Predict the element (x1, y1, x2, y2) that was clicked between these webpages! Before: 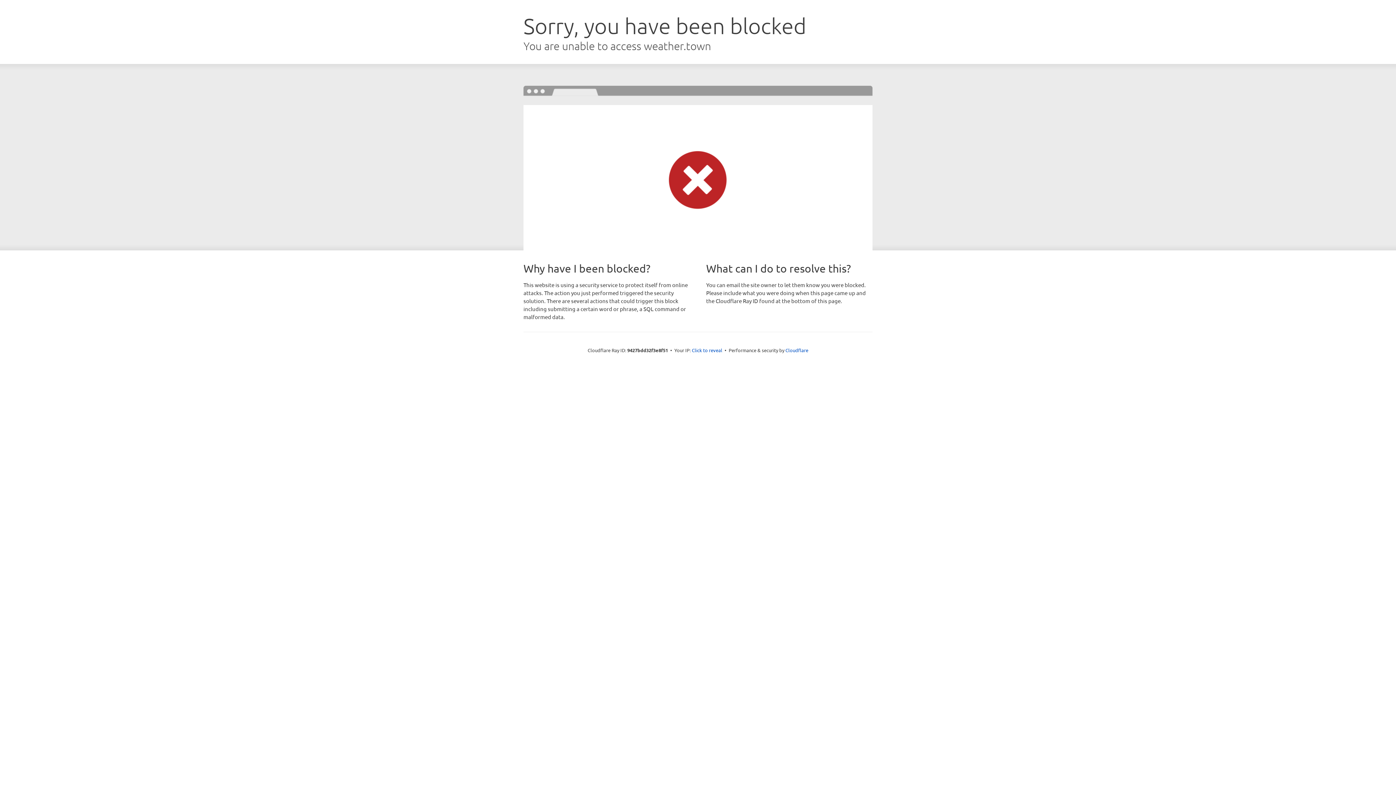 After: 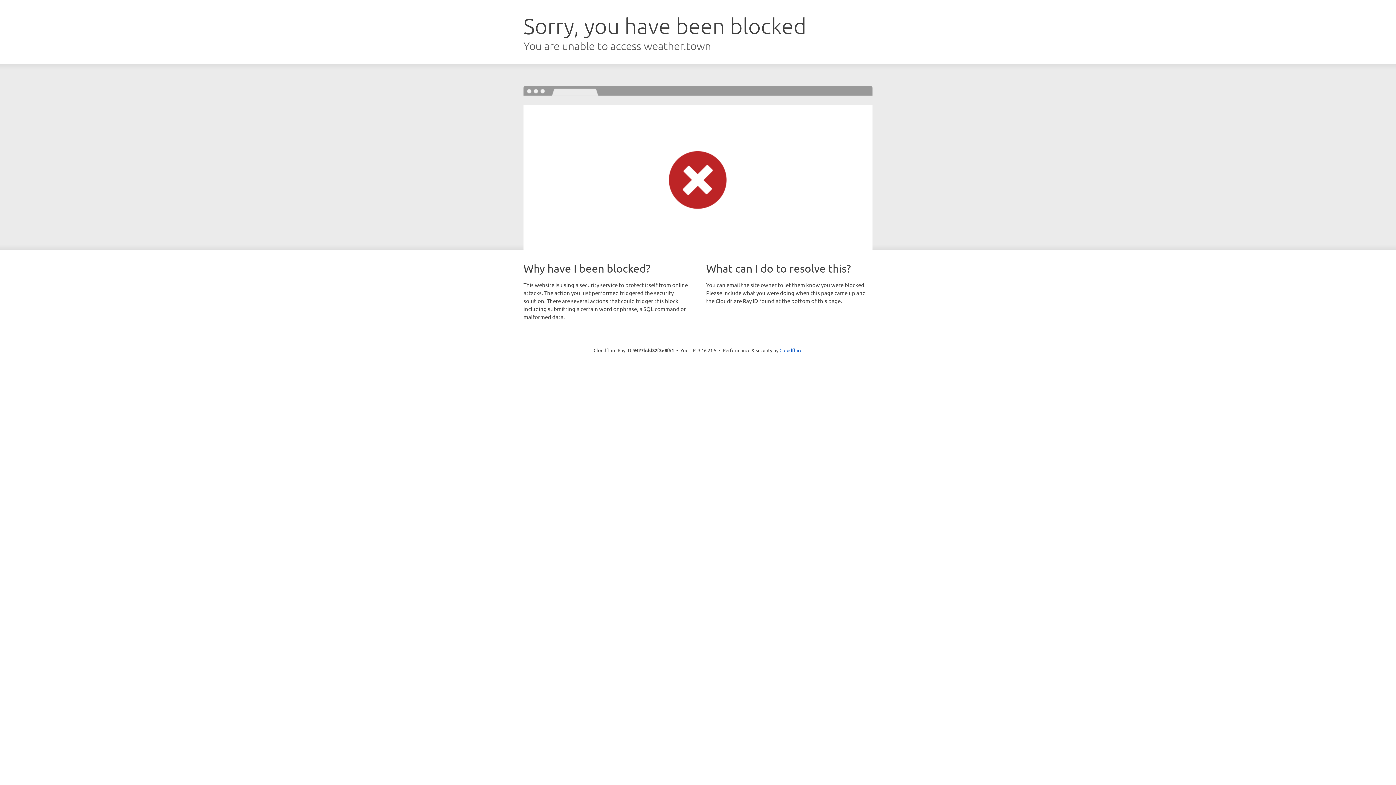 Action: label: Click to reveal bbox: (692, 346, 722, 353)